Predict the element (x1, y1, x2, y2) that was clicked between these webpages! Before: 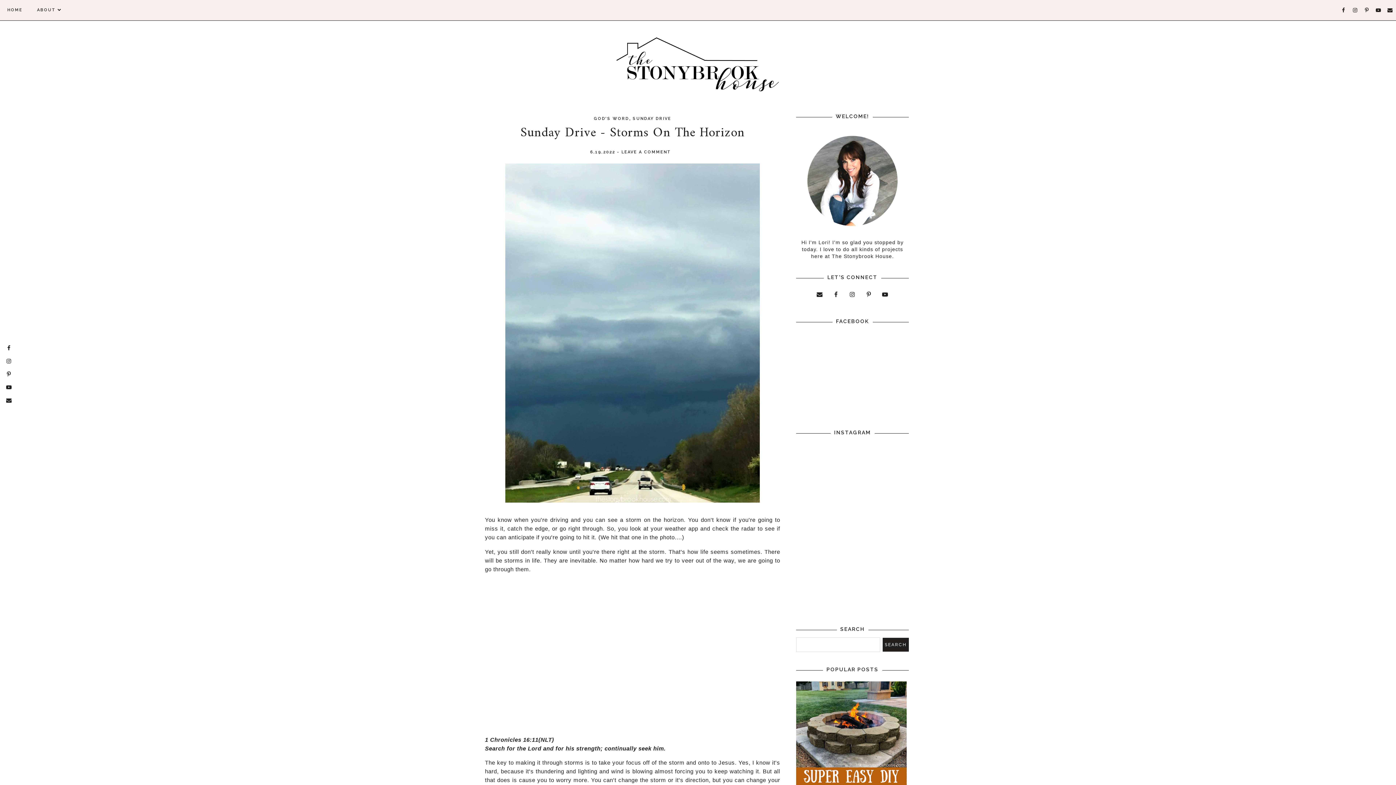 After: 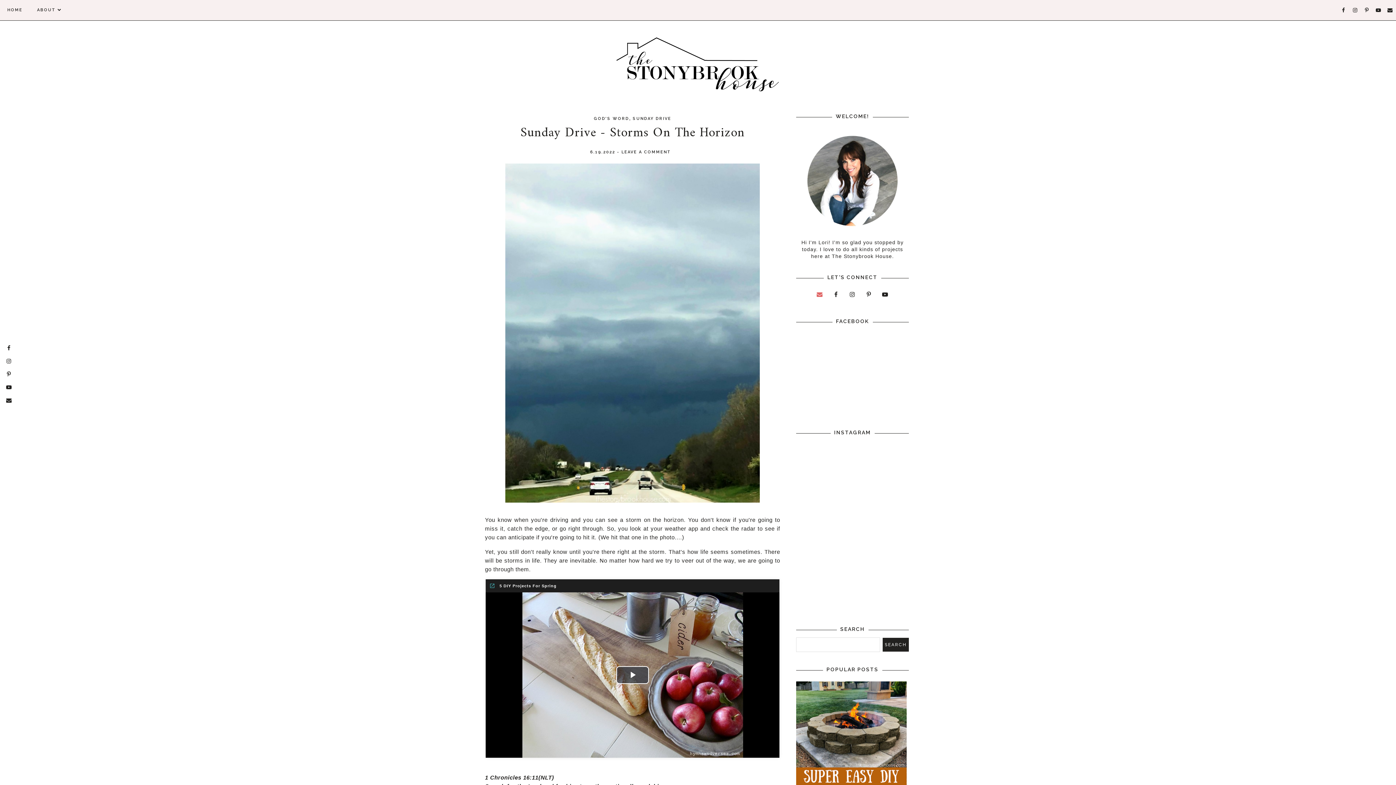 Action: bbox: (813, 288, 826, 301)